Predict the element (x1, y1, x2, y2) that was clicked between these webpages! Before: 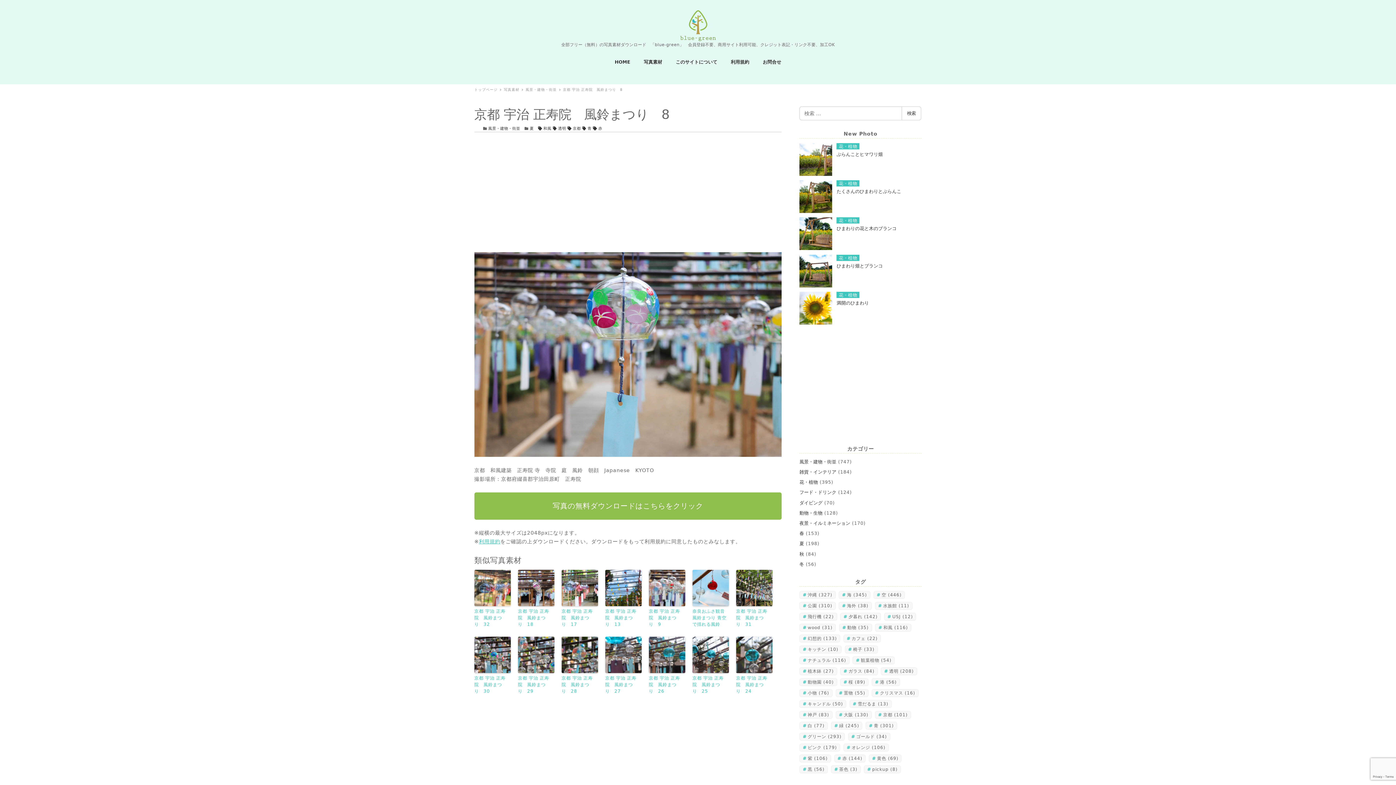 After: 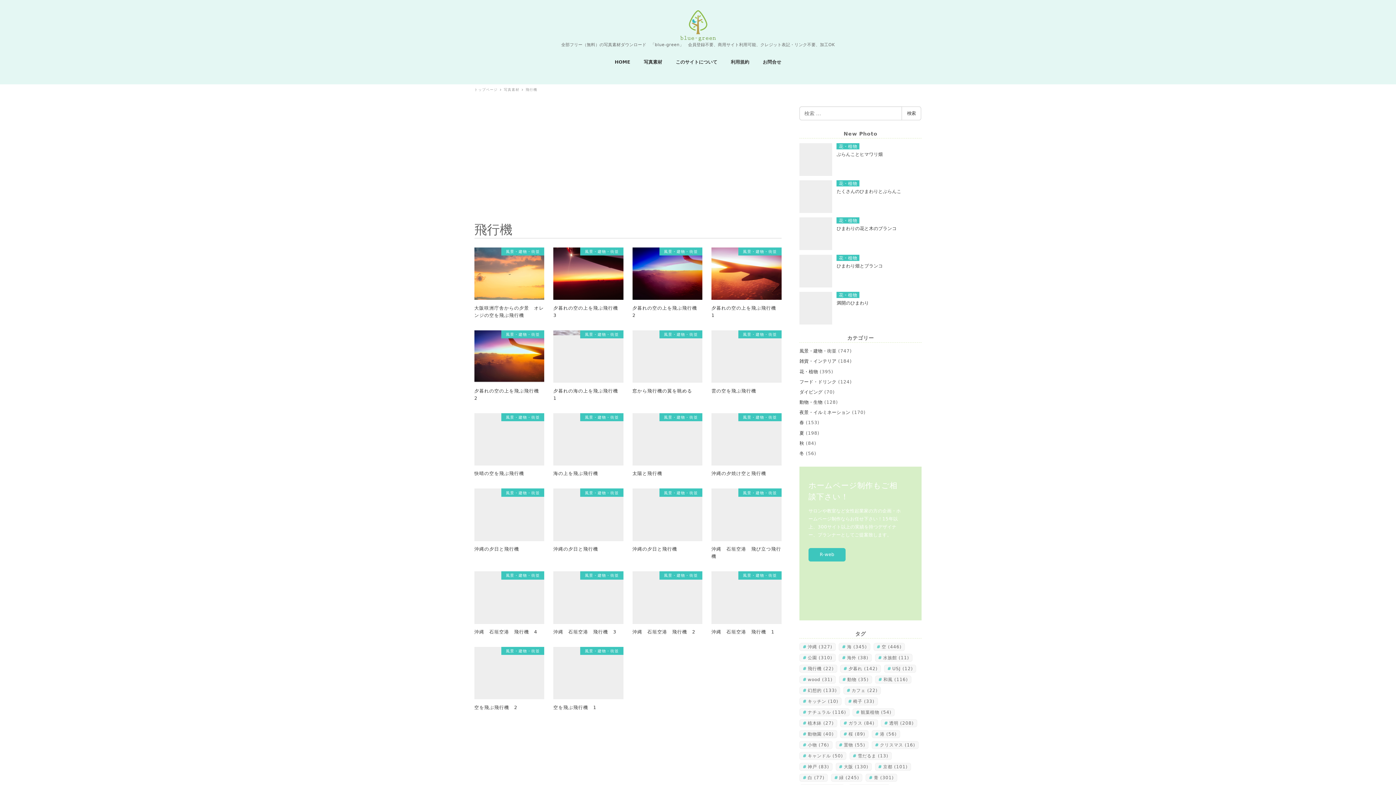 Action: bbox: (799, 613, 837, 621) label: 飛行機 (22個の項目)